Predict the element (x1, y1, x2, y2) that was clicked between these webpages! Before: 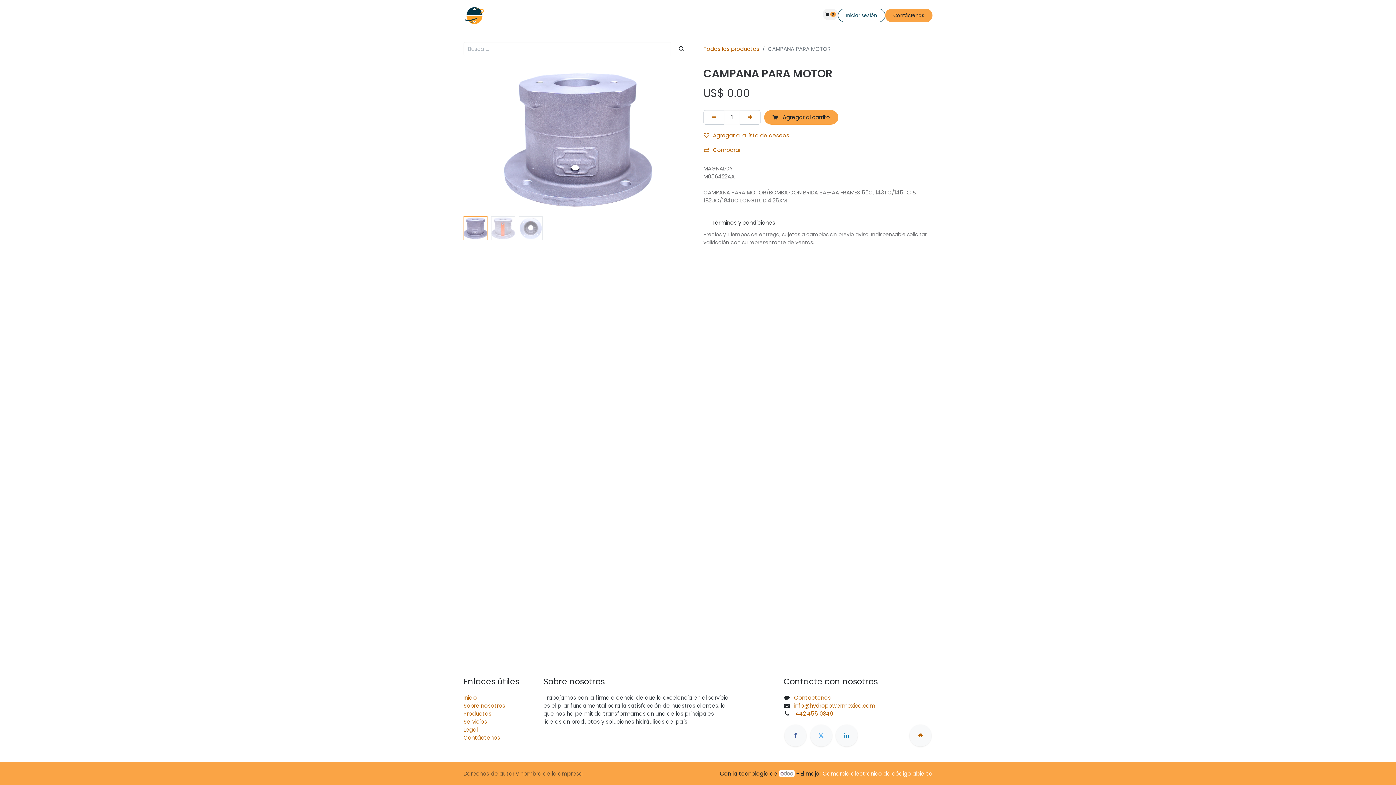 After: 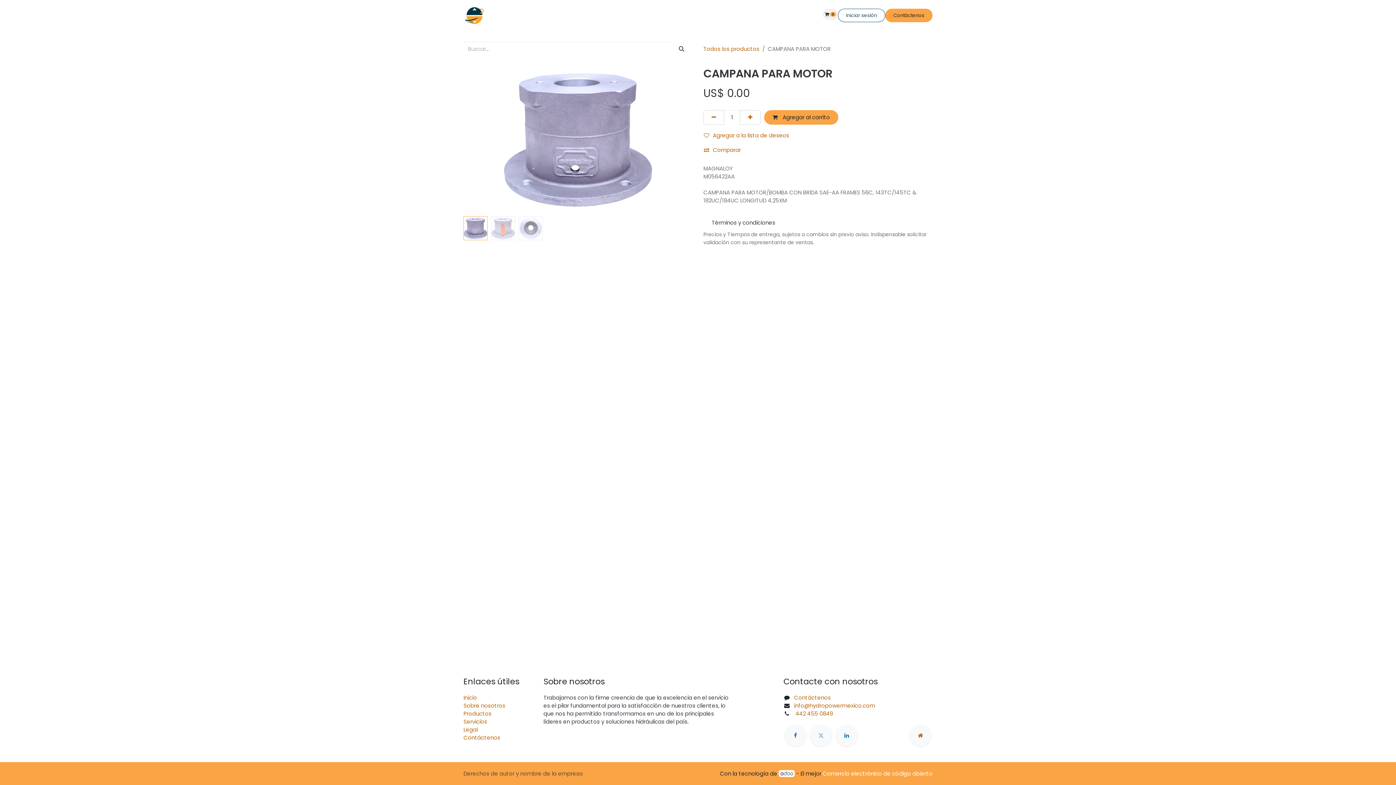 Action: bbox: (778, 770, 794, 777)